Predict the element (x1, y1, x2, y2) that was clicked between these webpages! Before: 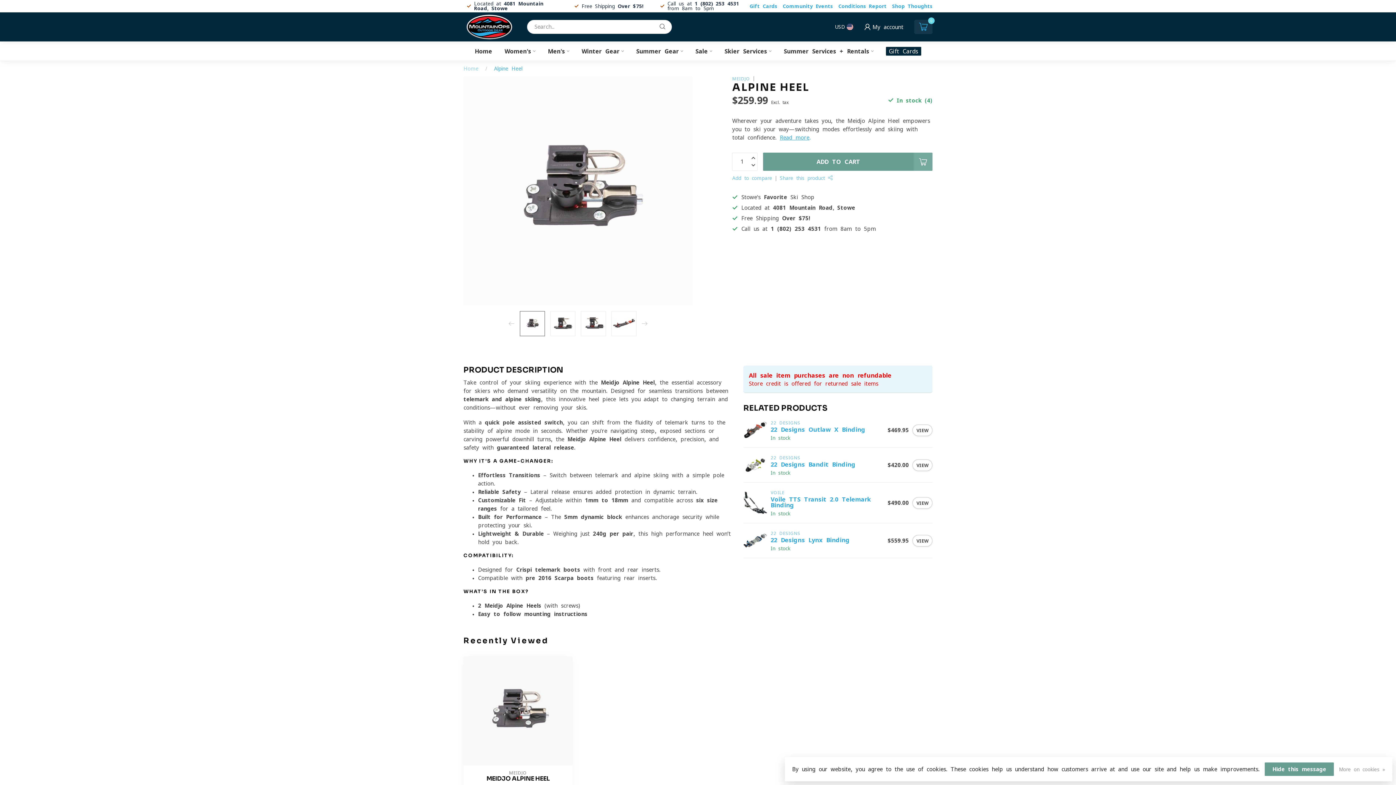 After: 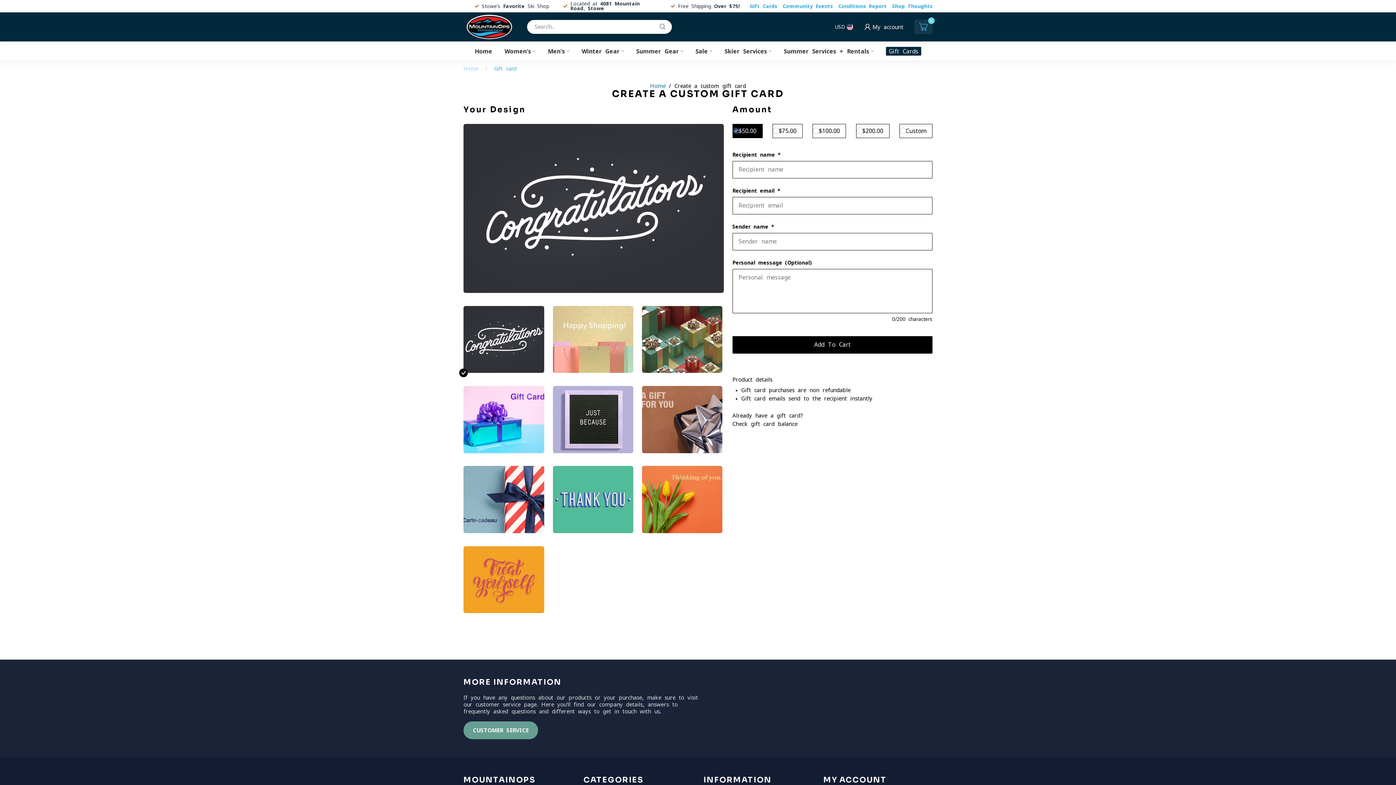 Action: bbox: (886, 46, 921, 55) label: Gift Cards